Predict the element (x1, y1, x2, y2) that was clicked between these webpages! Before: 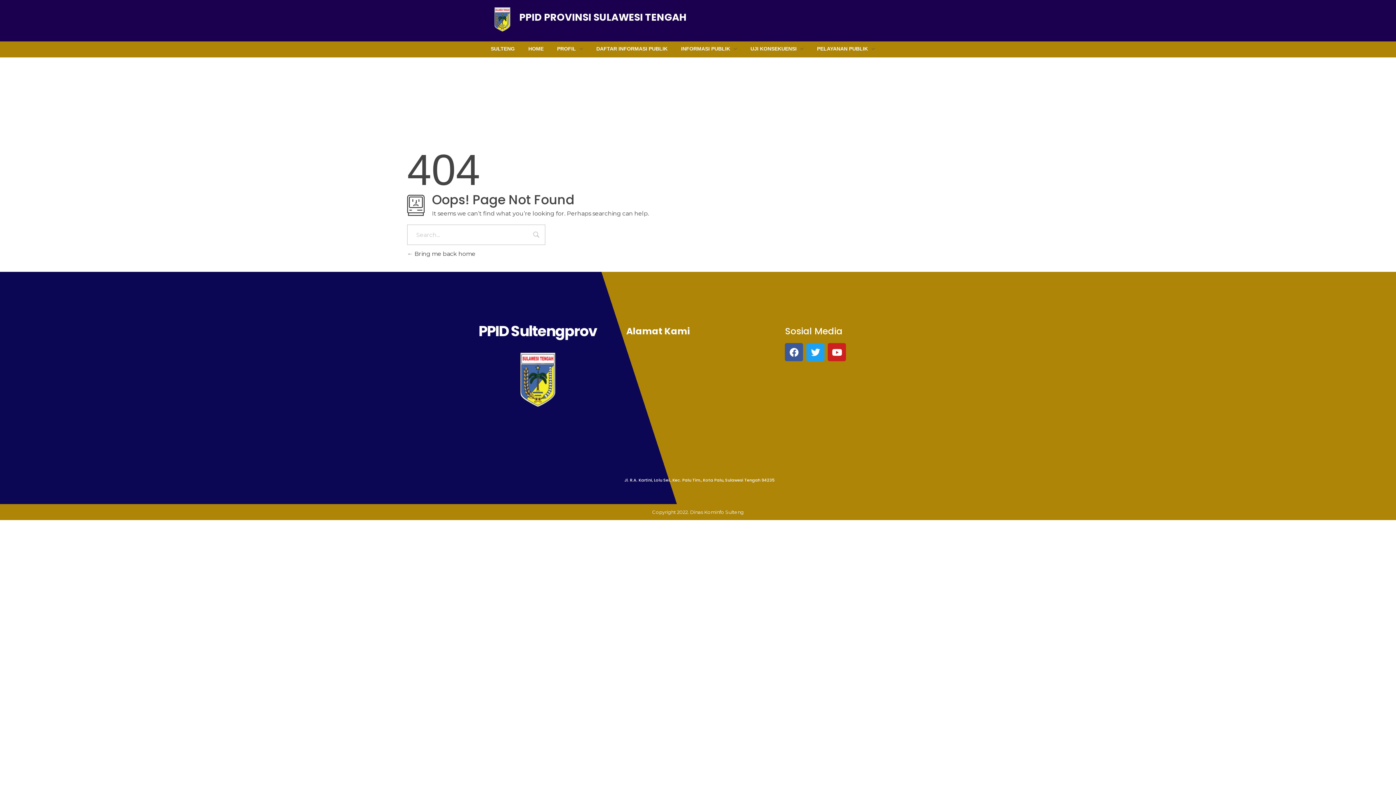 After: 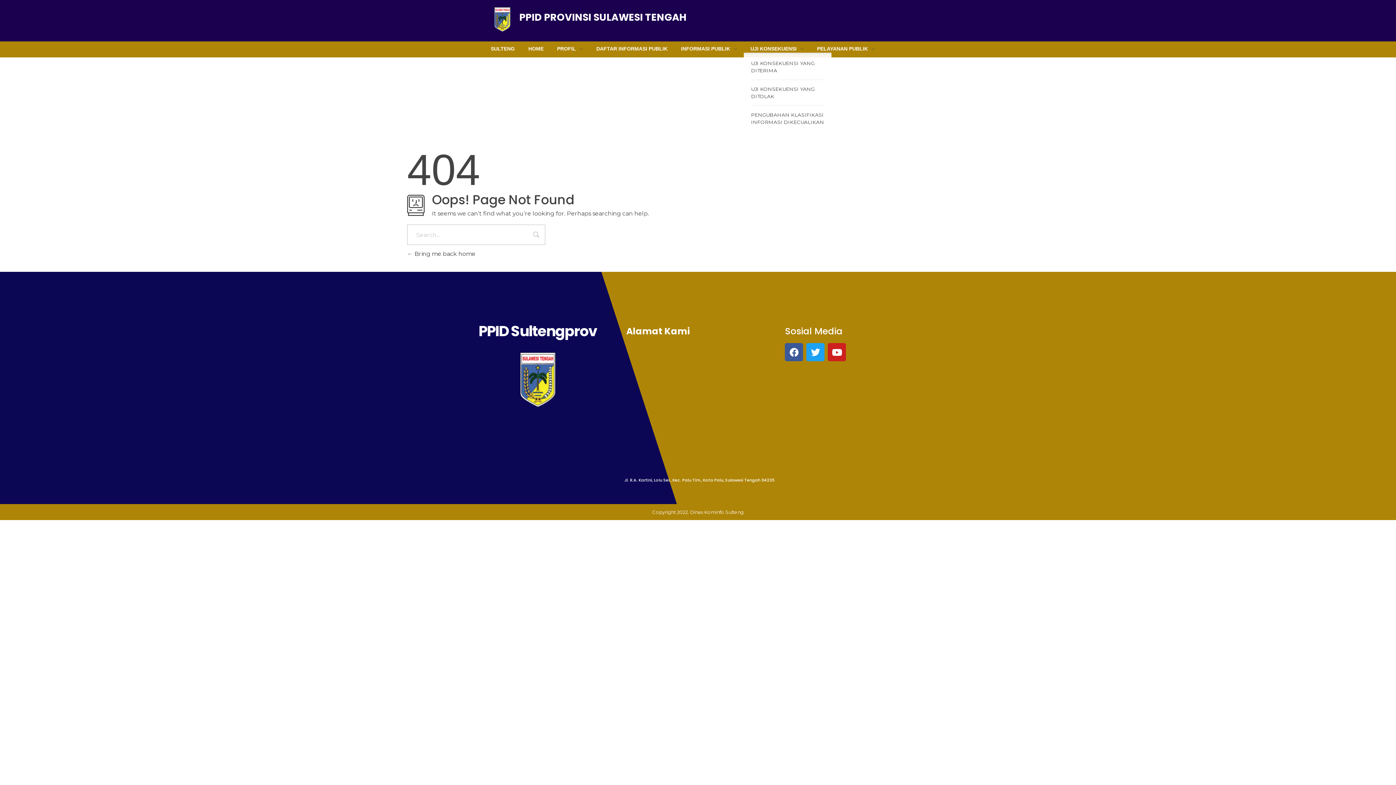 Action: label: UJI KONSEKUENSI  bbox: (743, 45, 810, 53)